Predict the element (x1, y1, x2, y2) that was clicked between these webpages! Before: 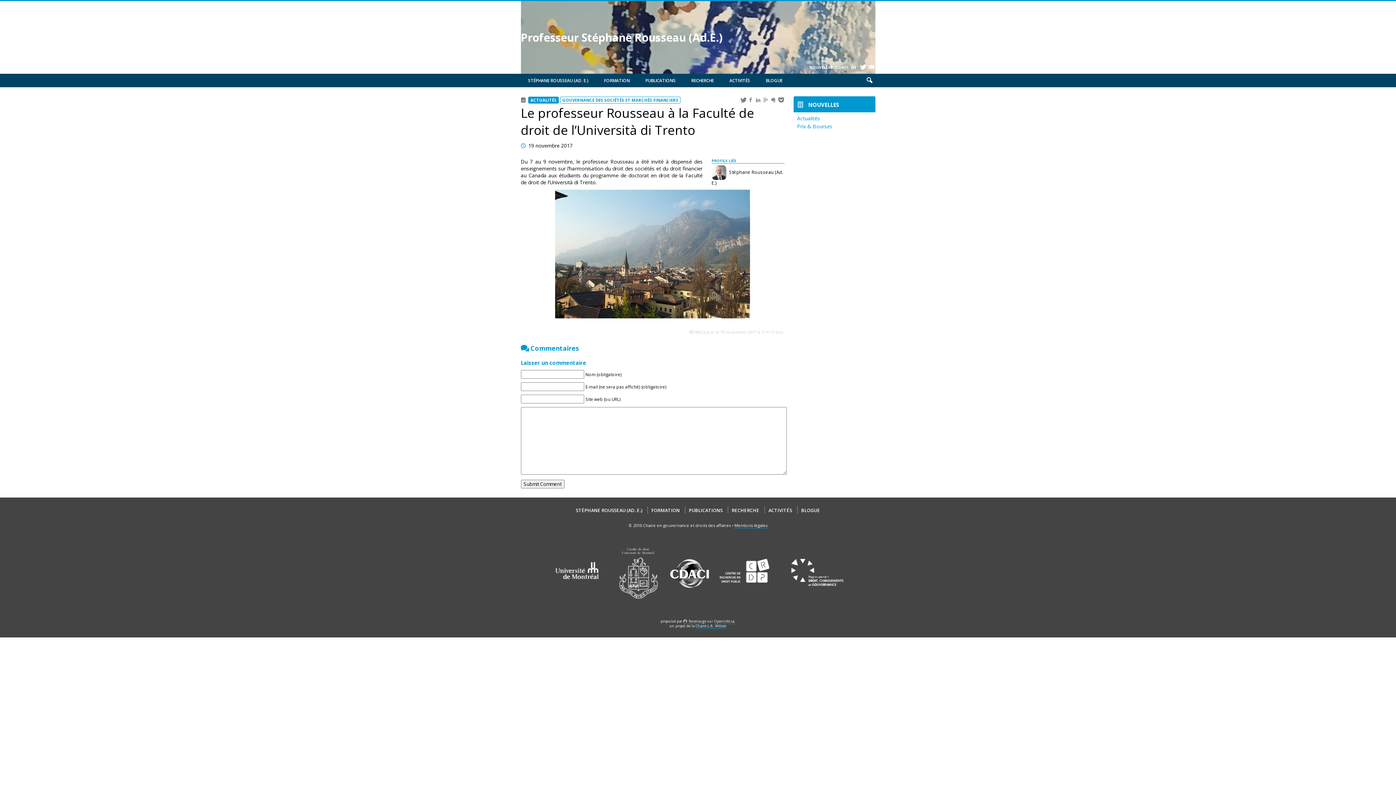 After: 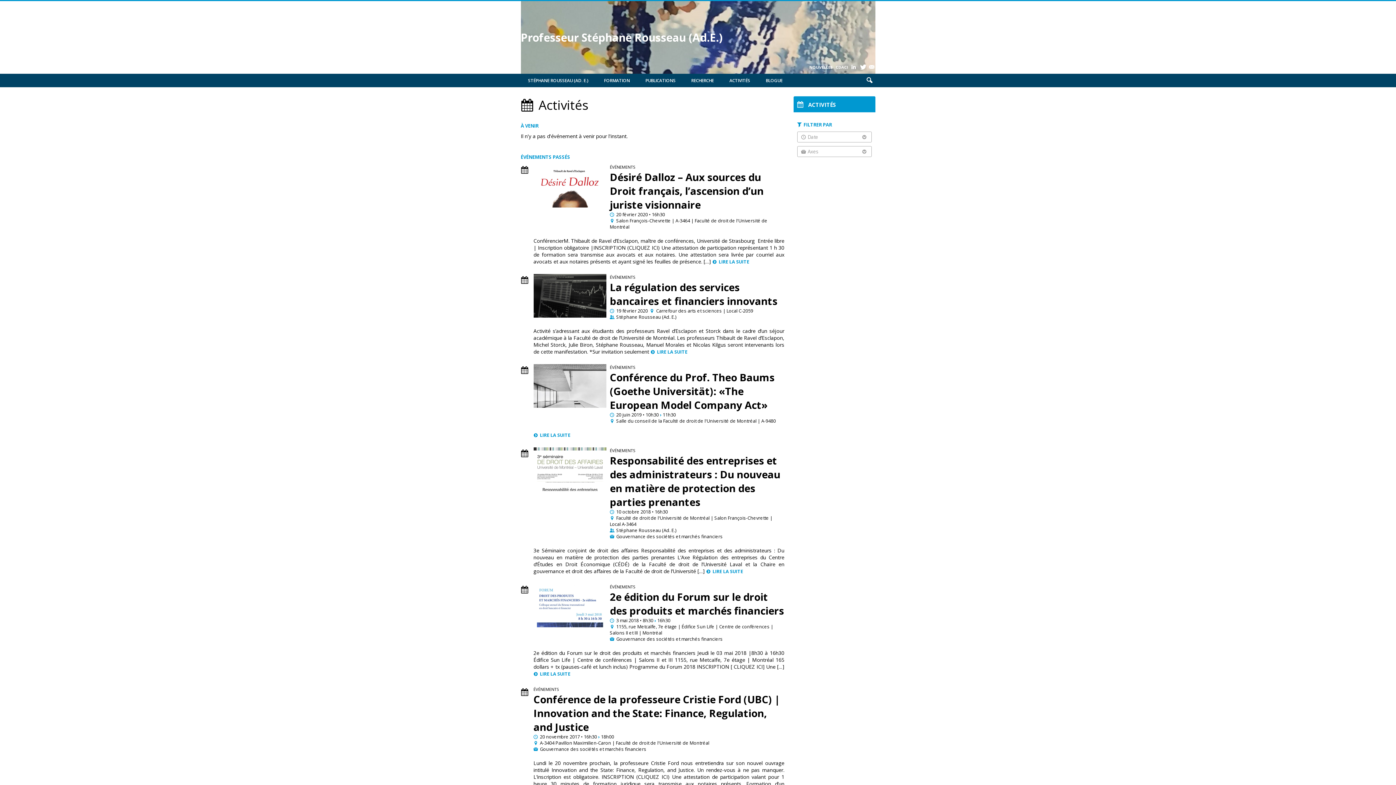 Action: bbox: (768, 507, 792, 513) label: ACTIVITÉS